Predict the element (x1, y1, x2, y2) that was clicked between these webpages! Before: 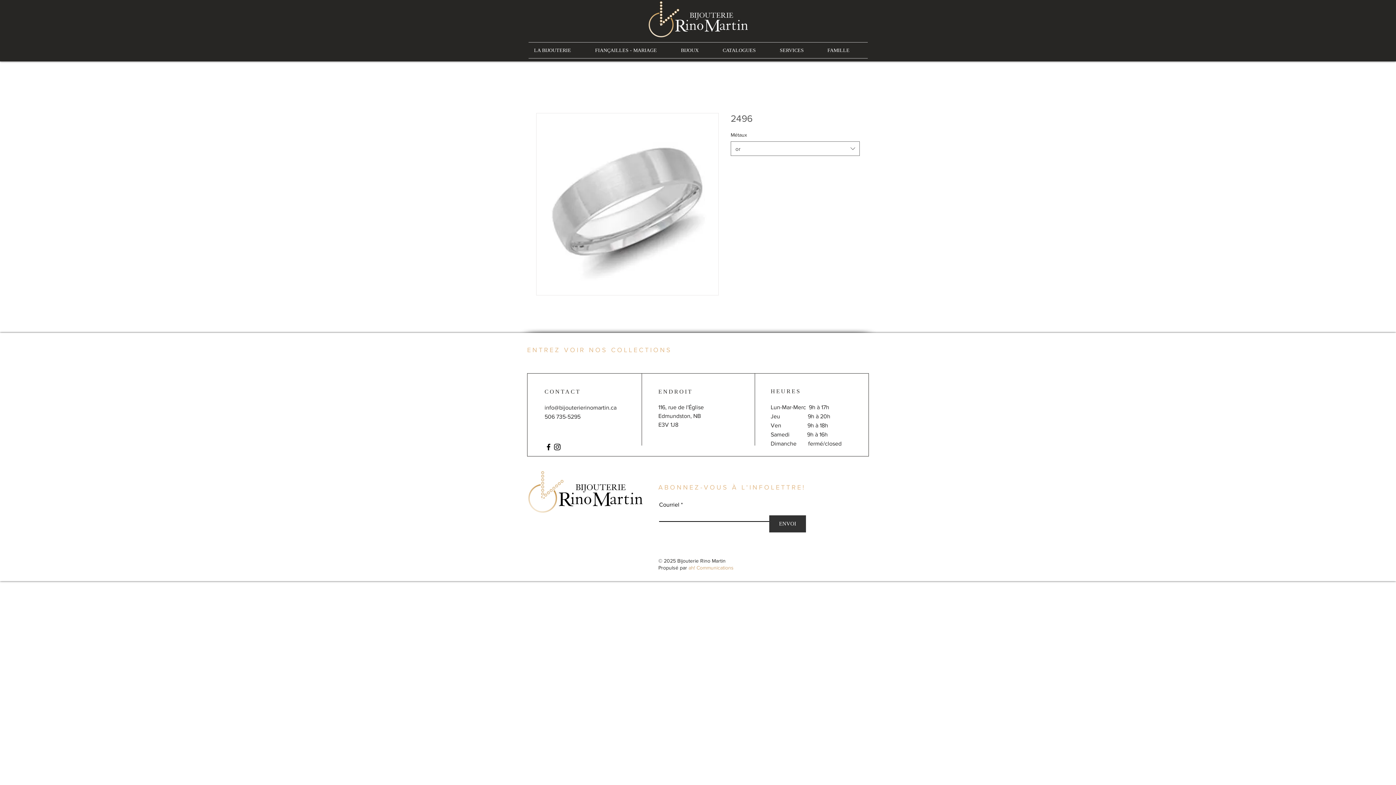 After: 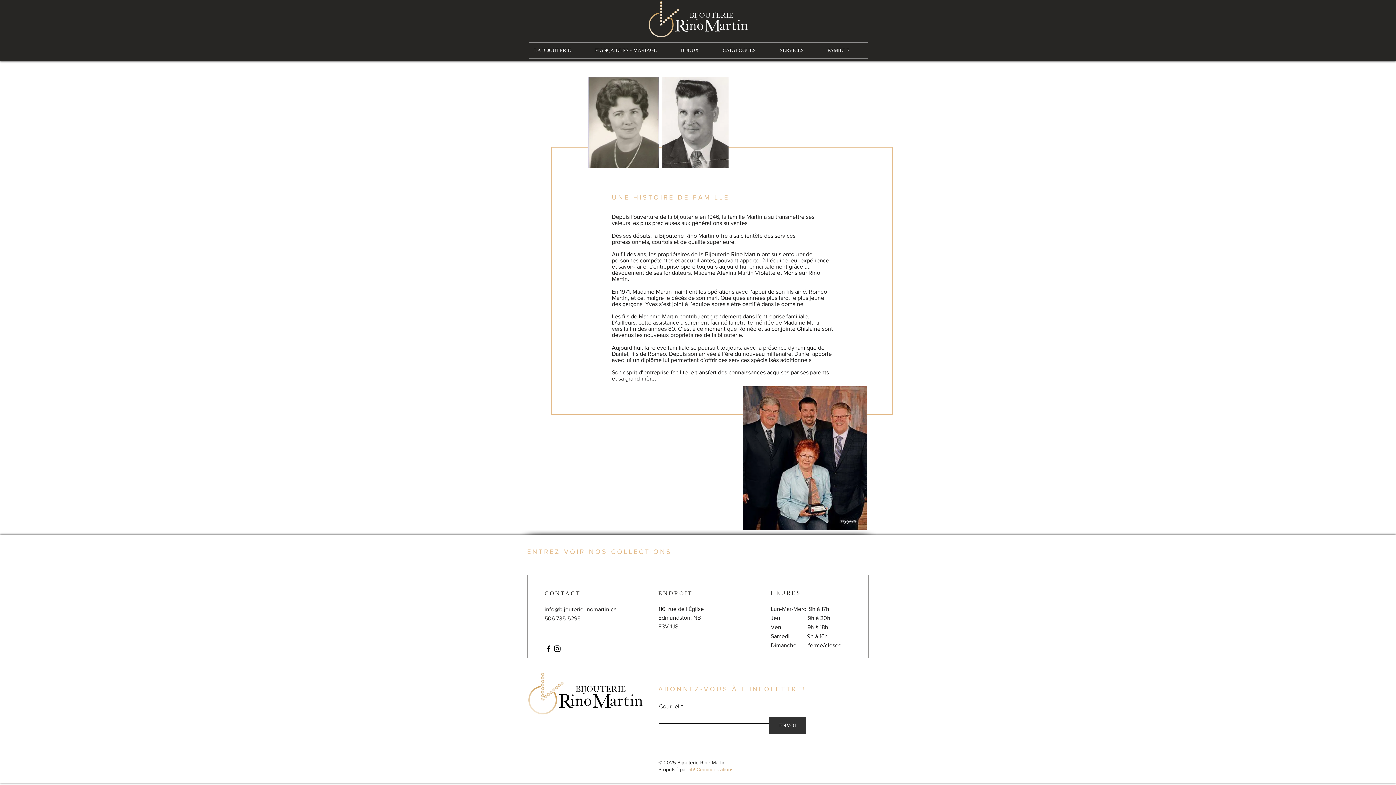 Action: bbox: (822, 42, 868, 58) label: FAMILLE